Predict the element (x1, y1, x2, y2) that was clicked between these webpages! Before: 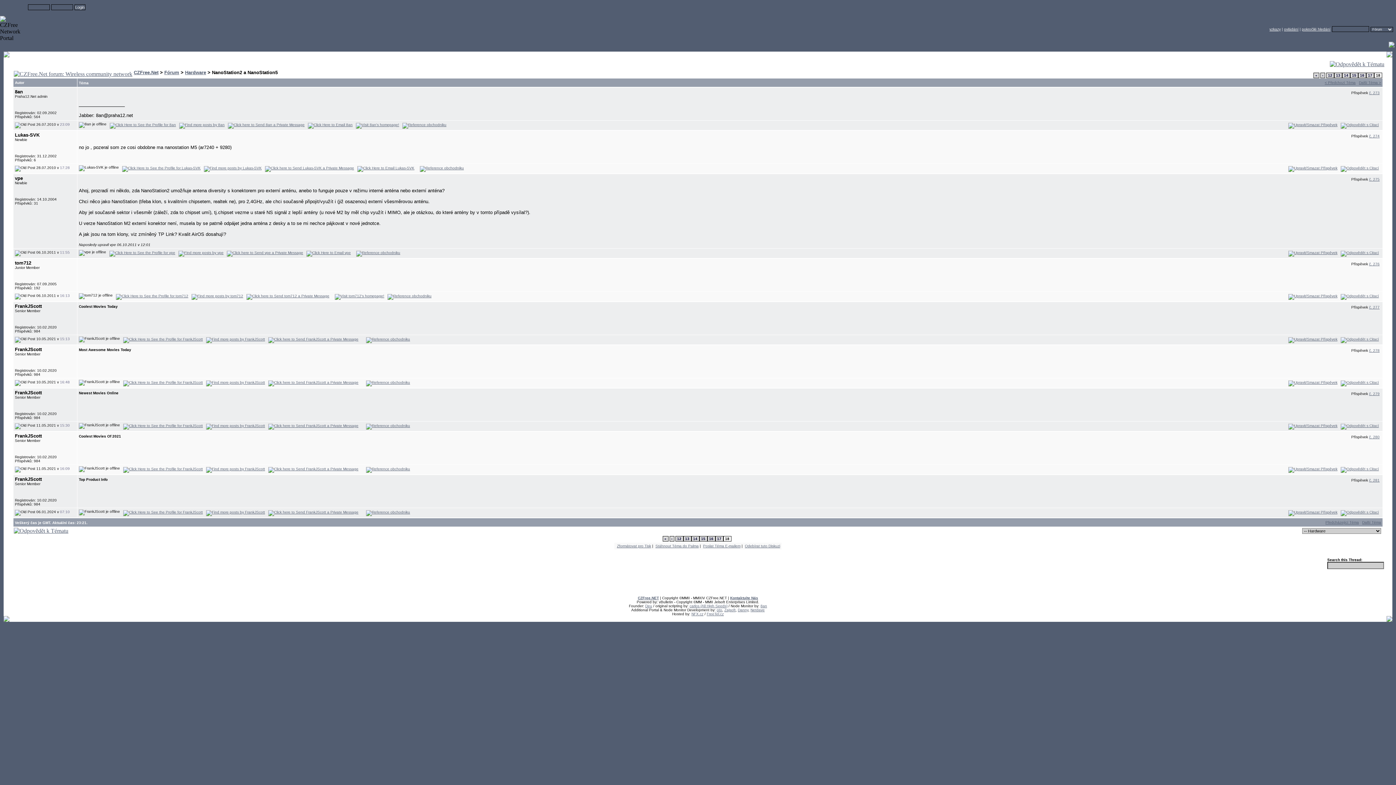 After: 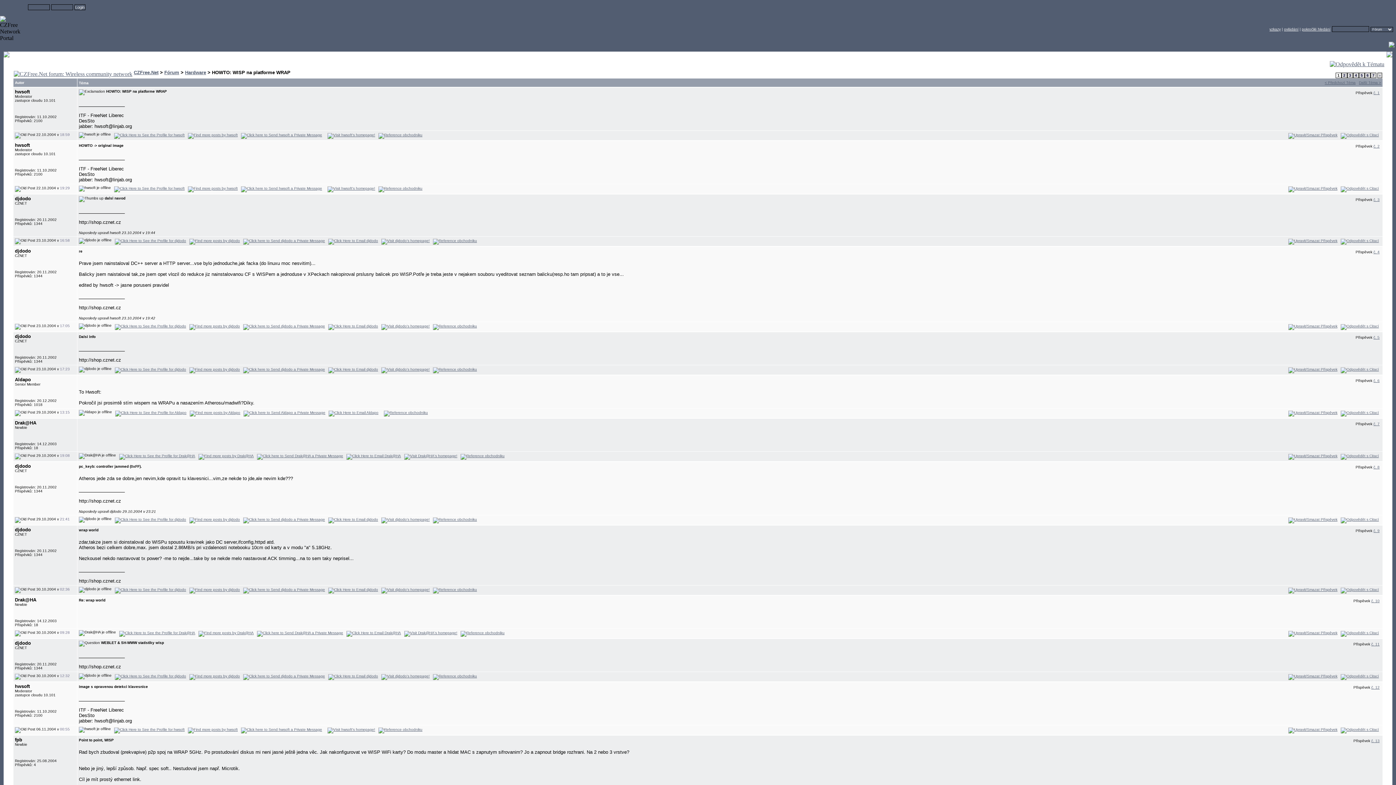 Action: bbox: (1325, 520, 1359, 524) label: Předcházející Téma